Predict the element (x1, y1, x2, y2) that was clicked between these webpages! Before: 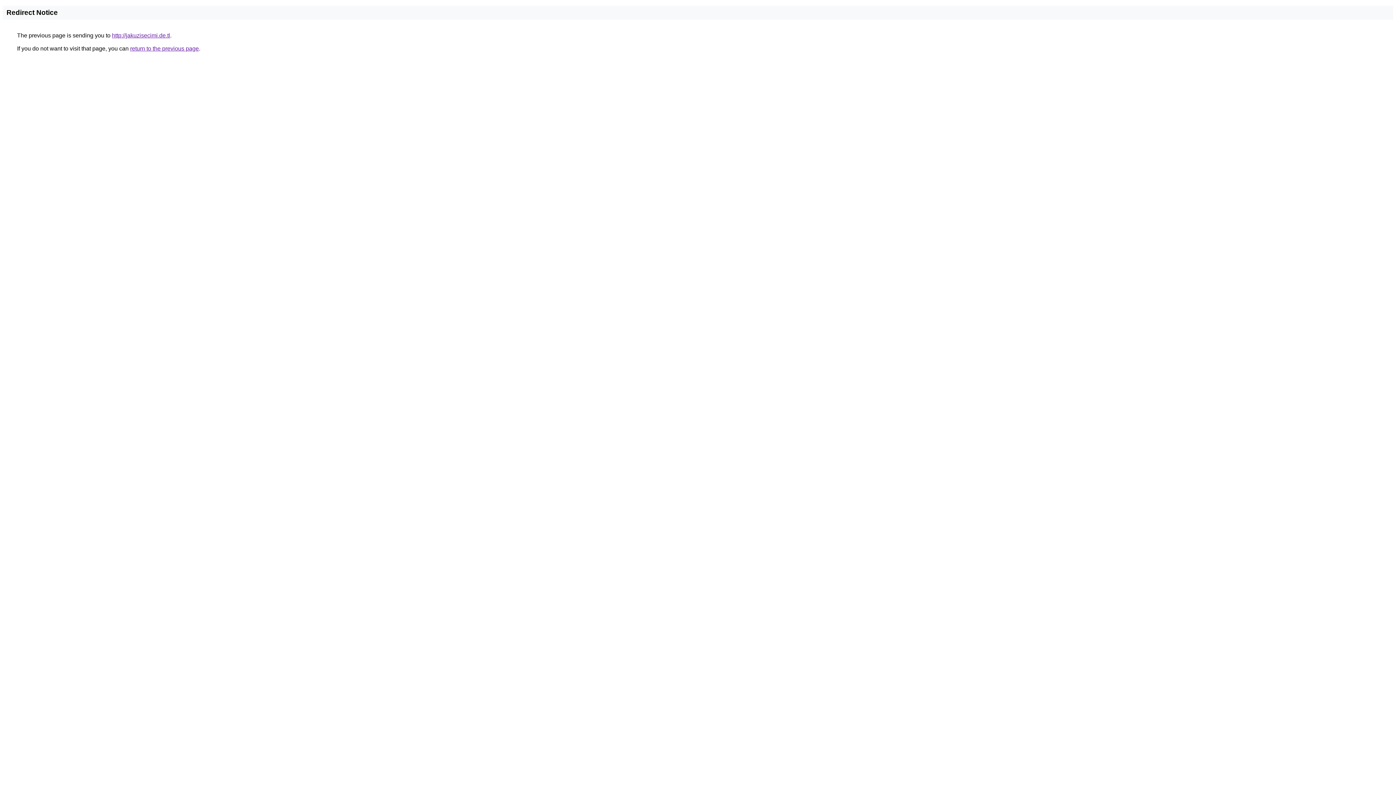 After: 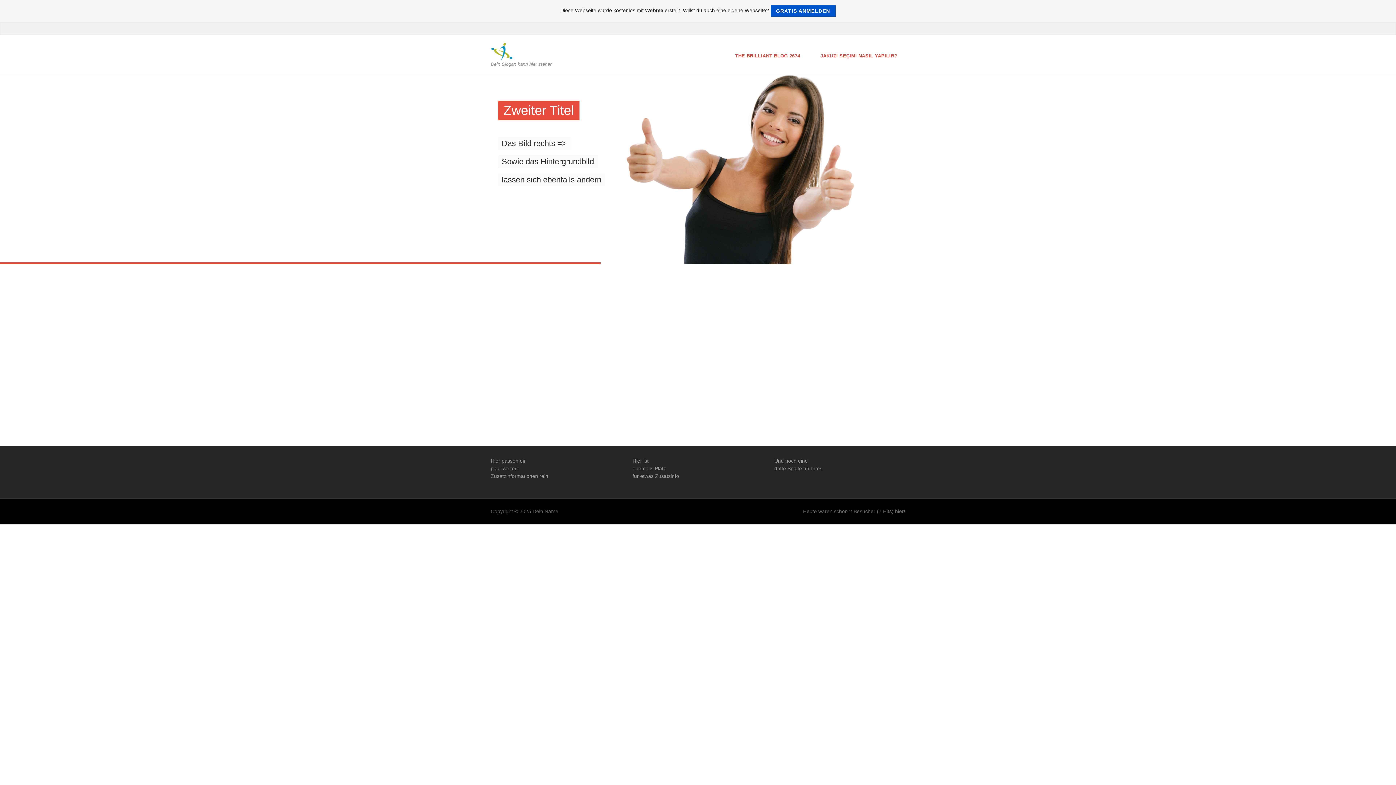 Action: bbox: (112, 32, 170, 38) label: http://jakuzisecimi.de.tl